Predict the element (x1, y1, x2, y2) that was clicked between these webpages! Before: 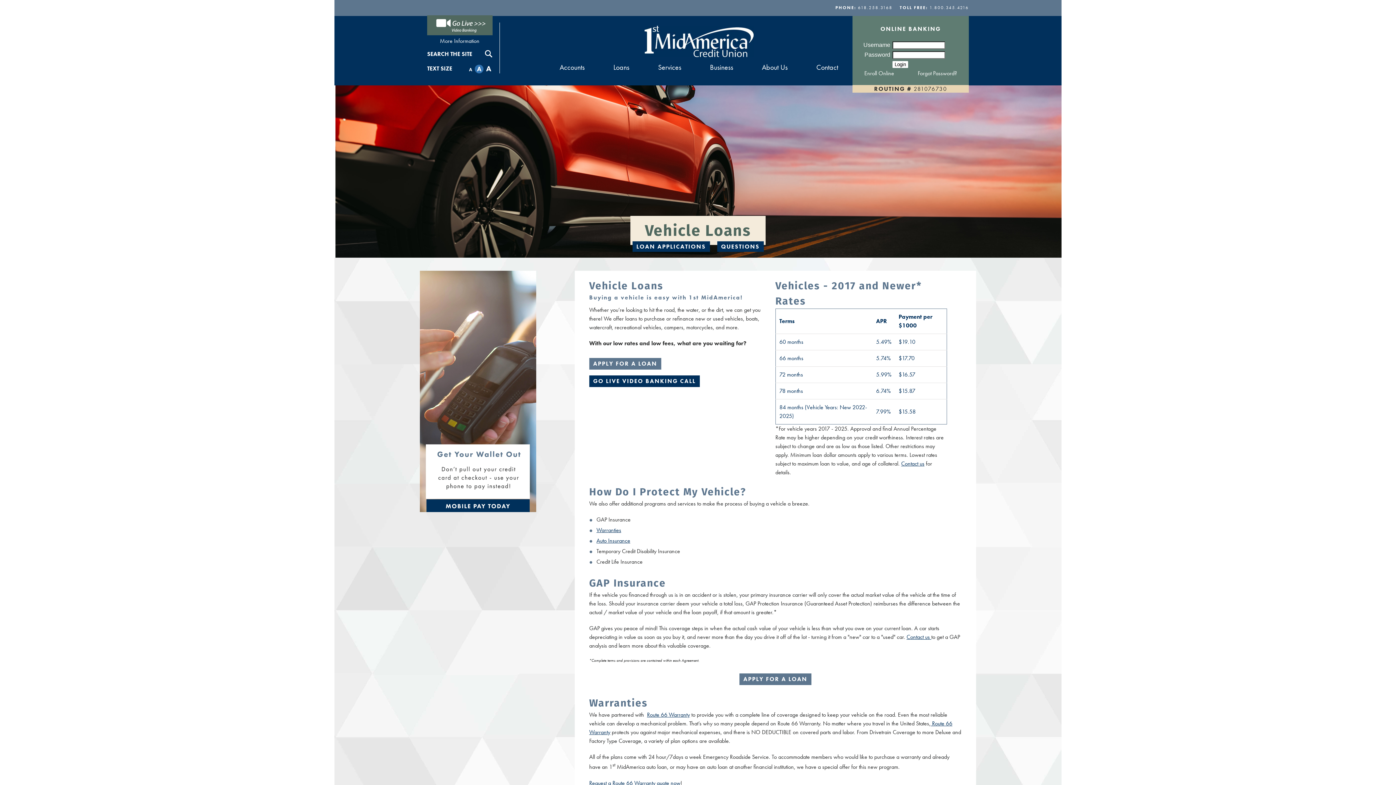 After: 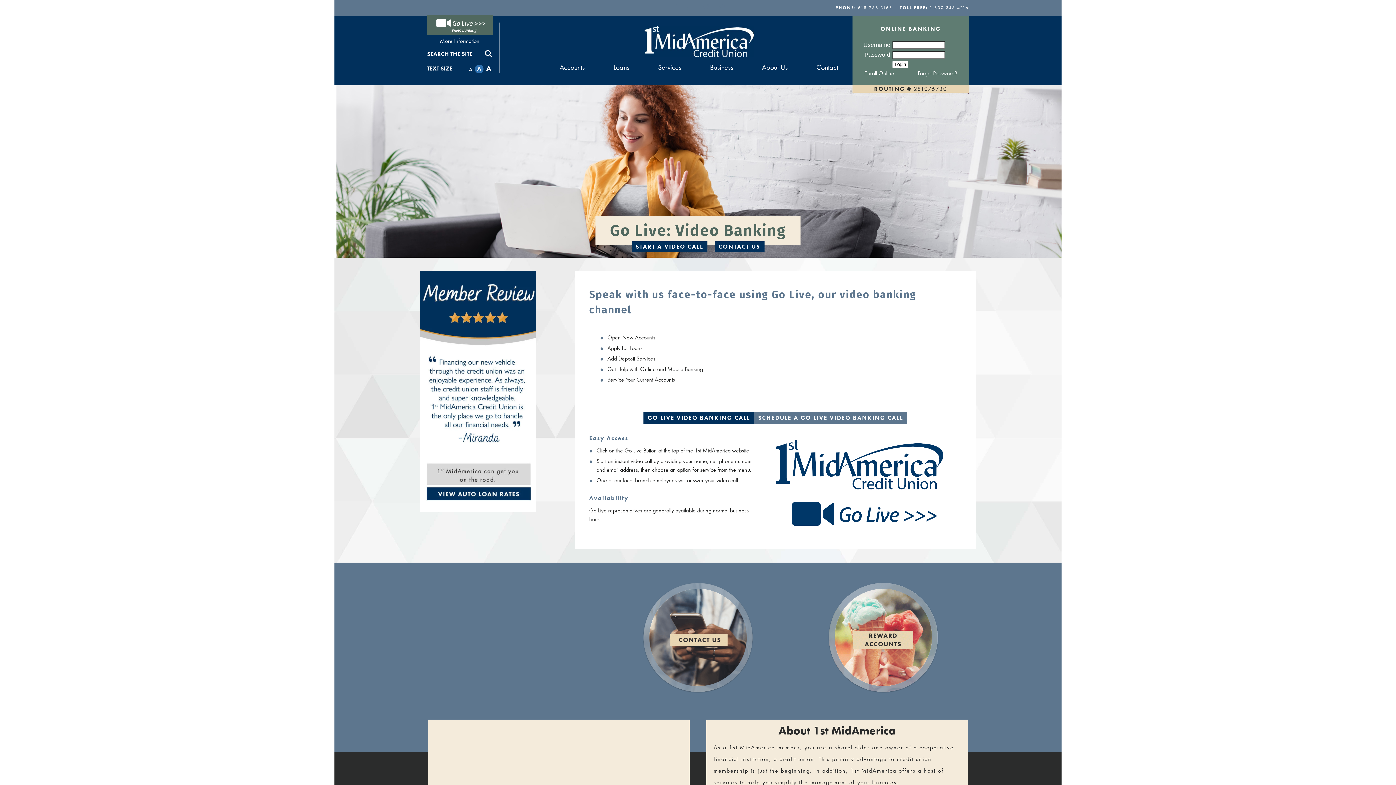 Action: bbox: (440, 37, 479, 44) label: More Information
about Go Live